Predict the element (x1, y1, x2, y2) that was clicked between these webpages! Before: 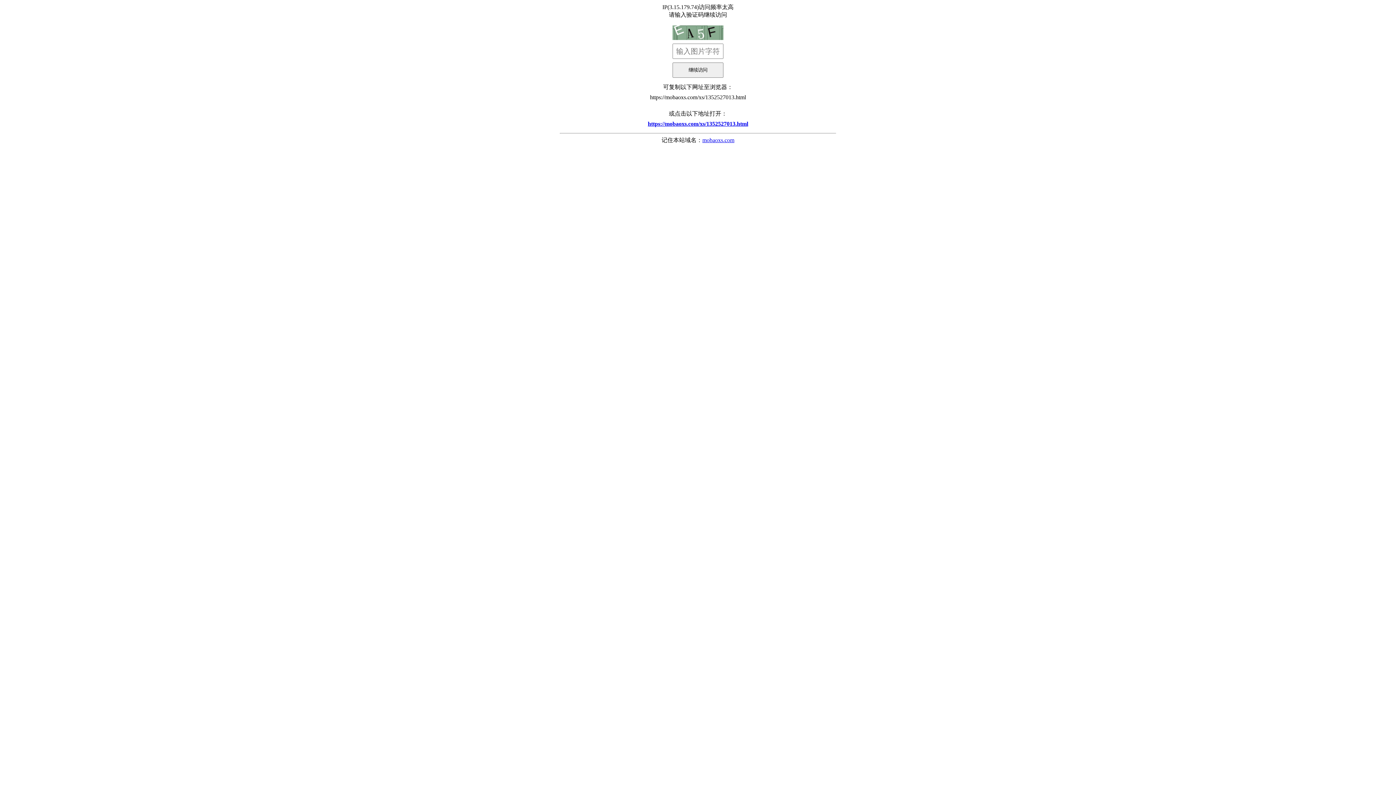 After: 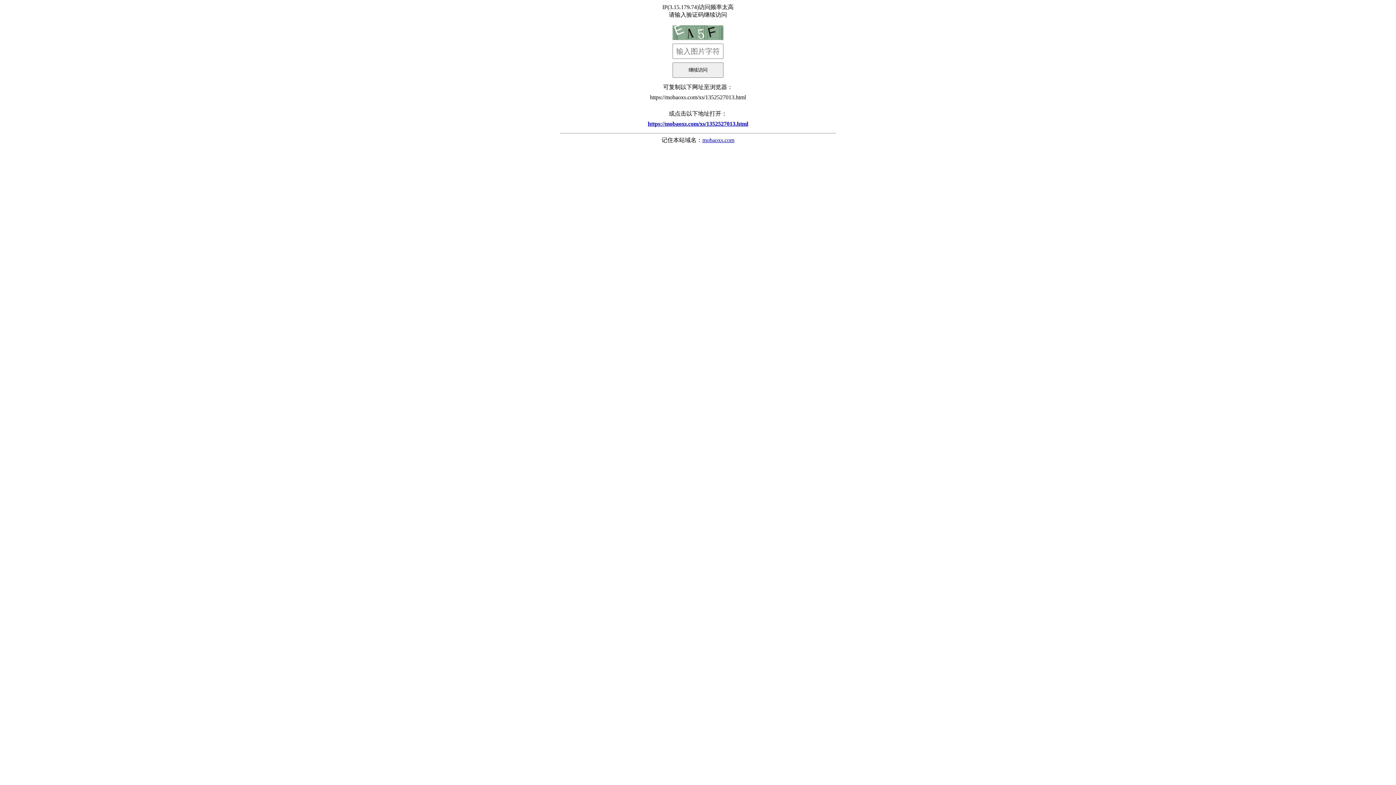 Action: bbox: (702, 137, 734, 143) label: mobaoxs.com